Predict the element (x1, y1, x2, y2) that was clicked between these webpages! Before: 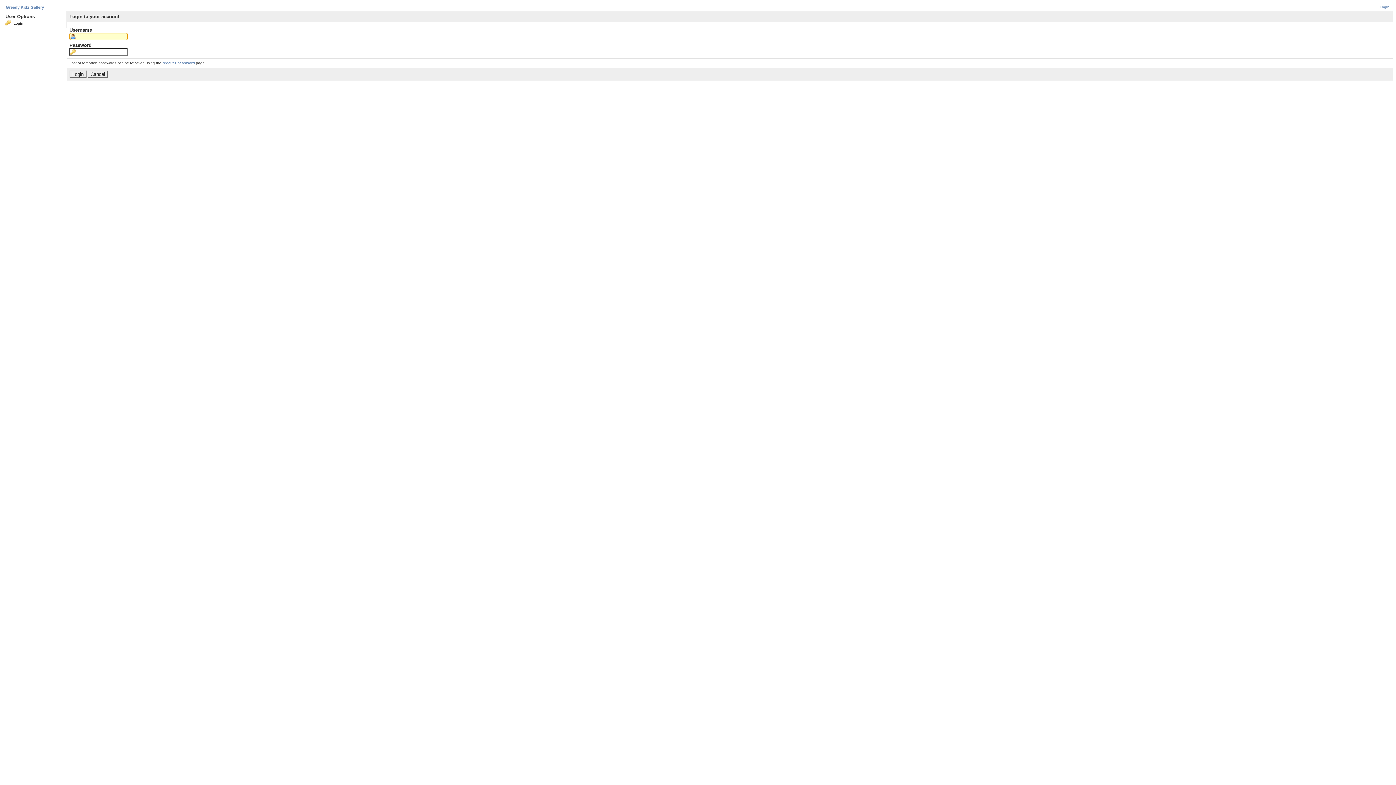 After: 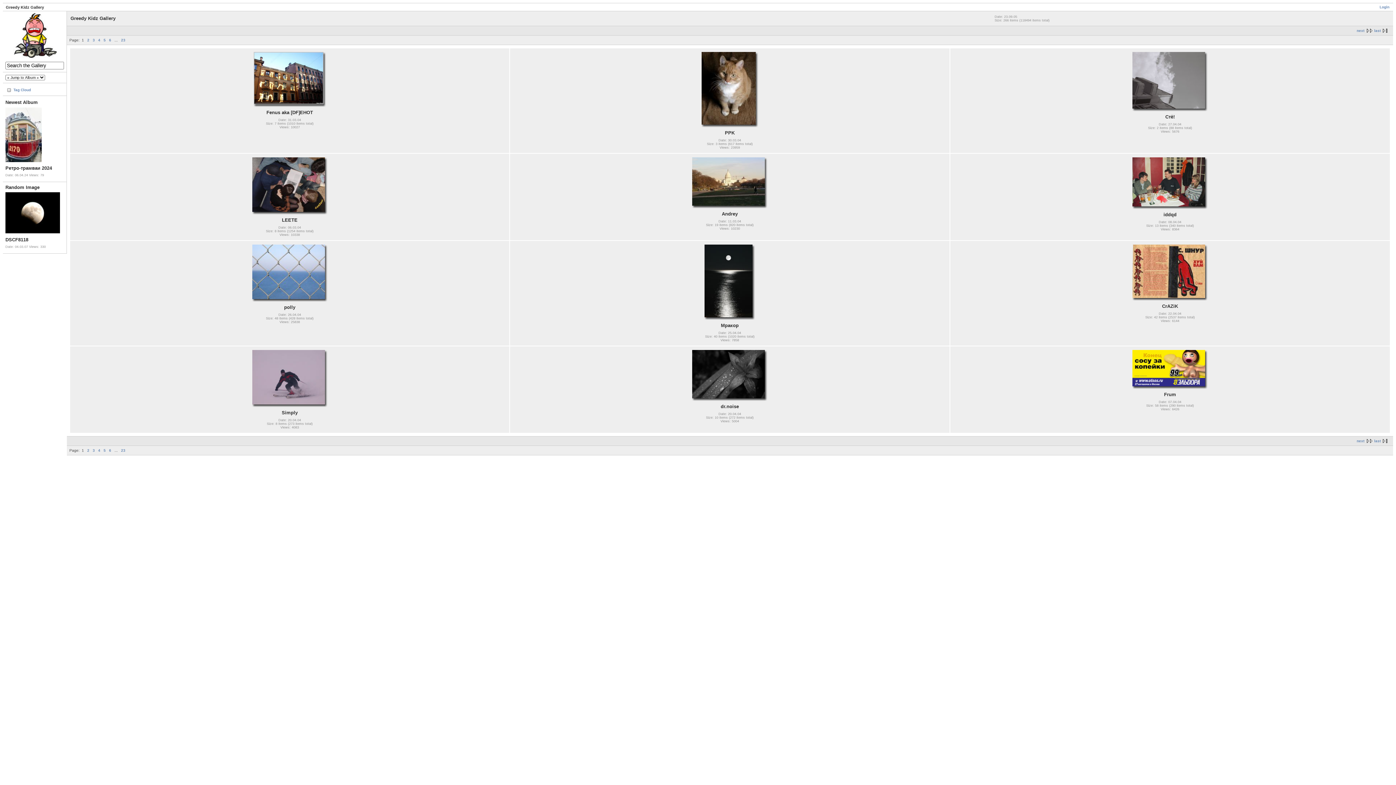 Action: label: Greedy Kidz Gallery bbox: (5, 5, 44, 9)